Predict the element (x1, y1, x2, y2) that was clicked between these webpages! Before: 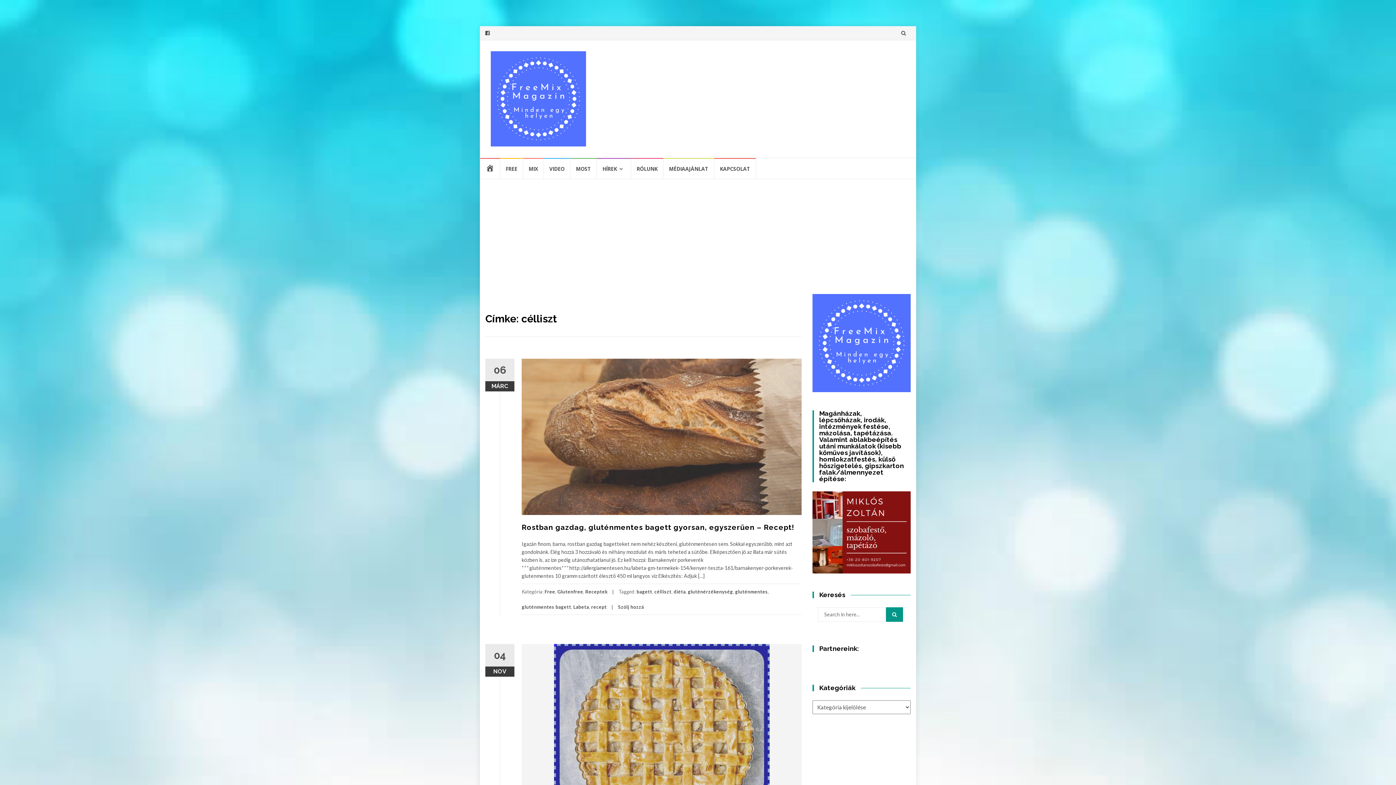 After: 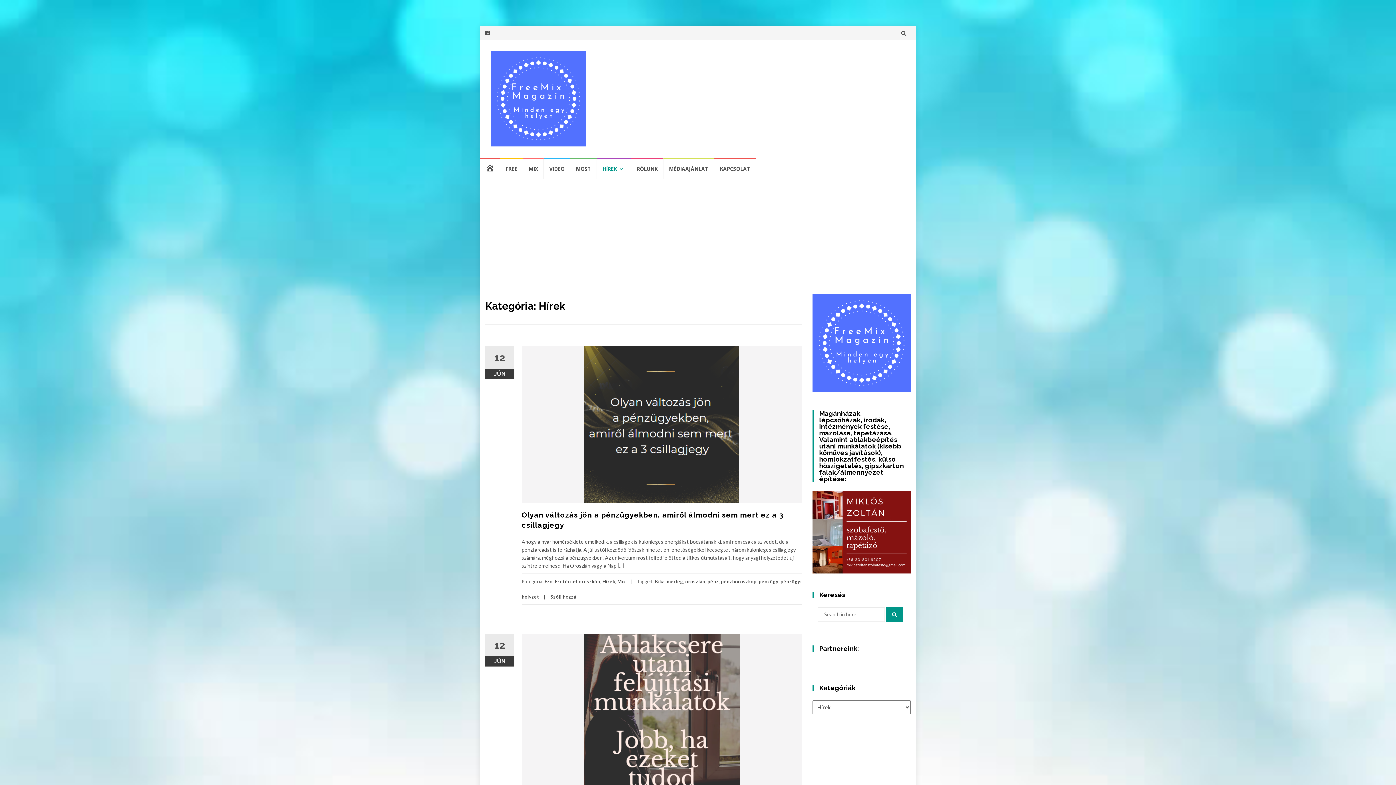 Action: bbox: (597, 158, 631, 178) label: HÍREK